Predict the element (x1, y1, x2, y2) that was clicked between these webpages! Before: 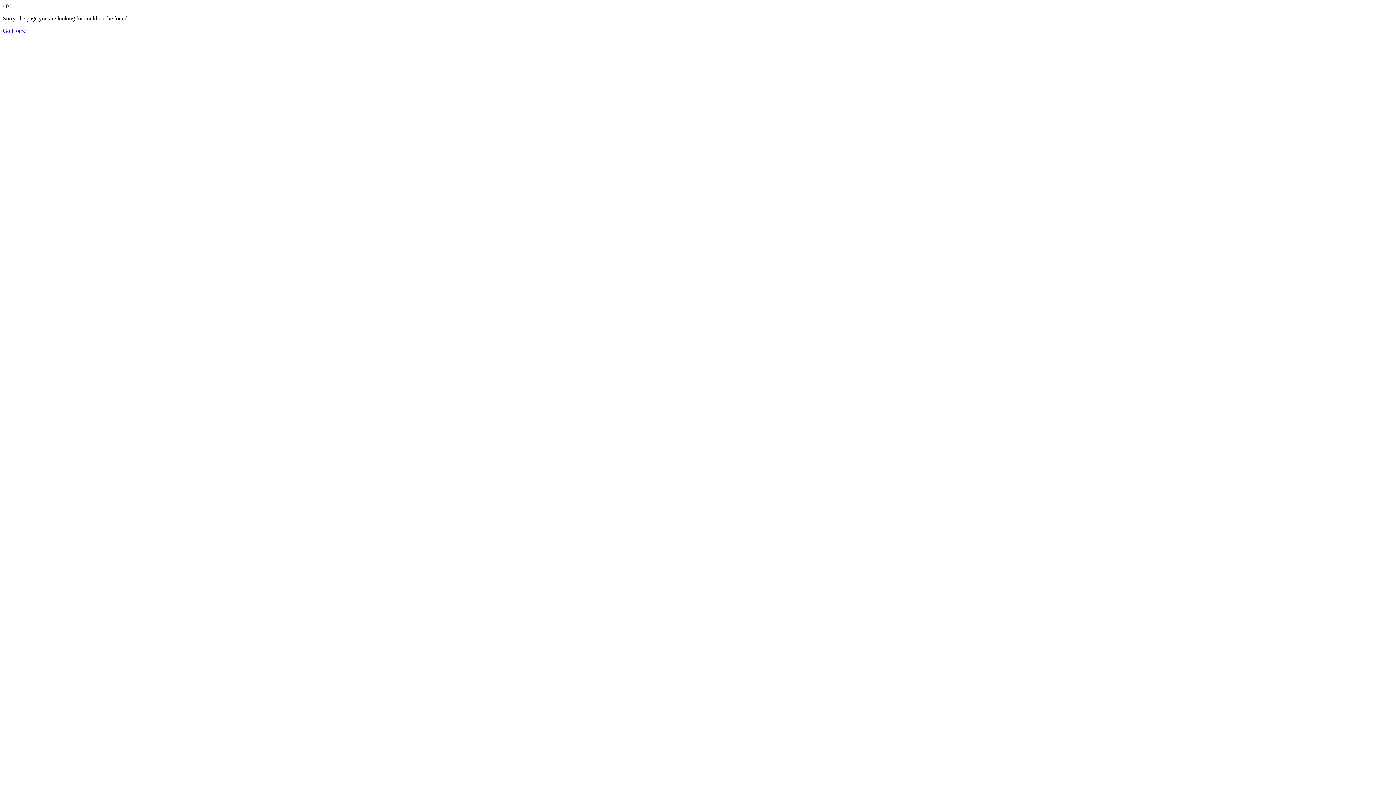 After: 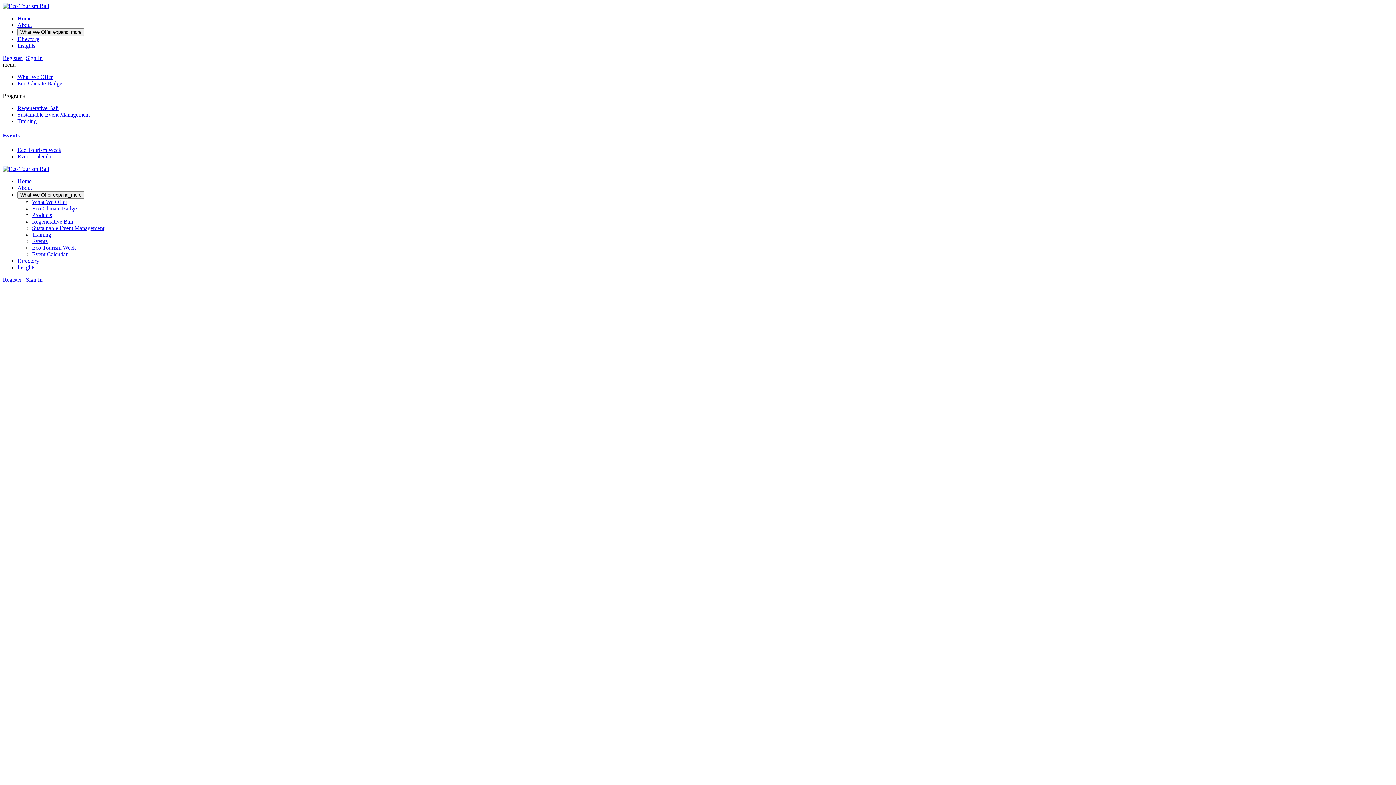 Action: bbox: (2, 27, 25, 33) label: Go Home